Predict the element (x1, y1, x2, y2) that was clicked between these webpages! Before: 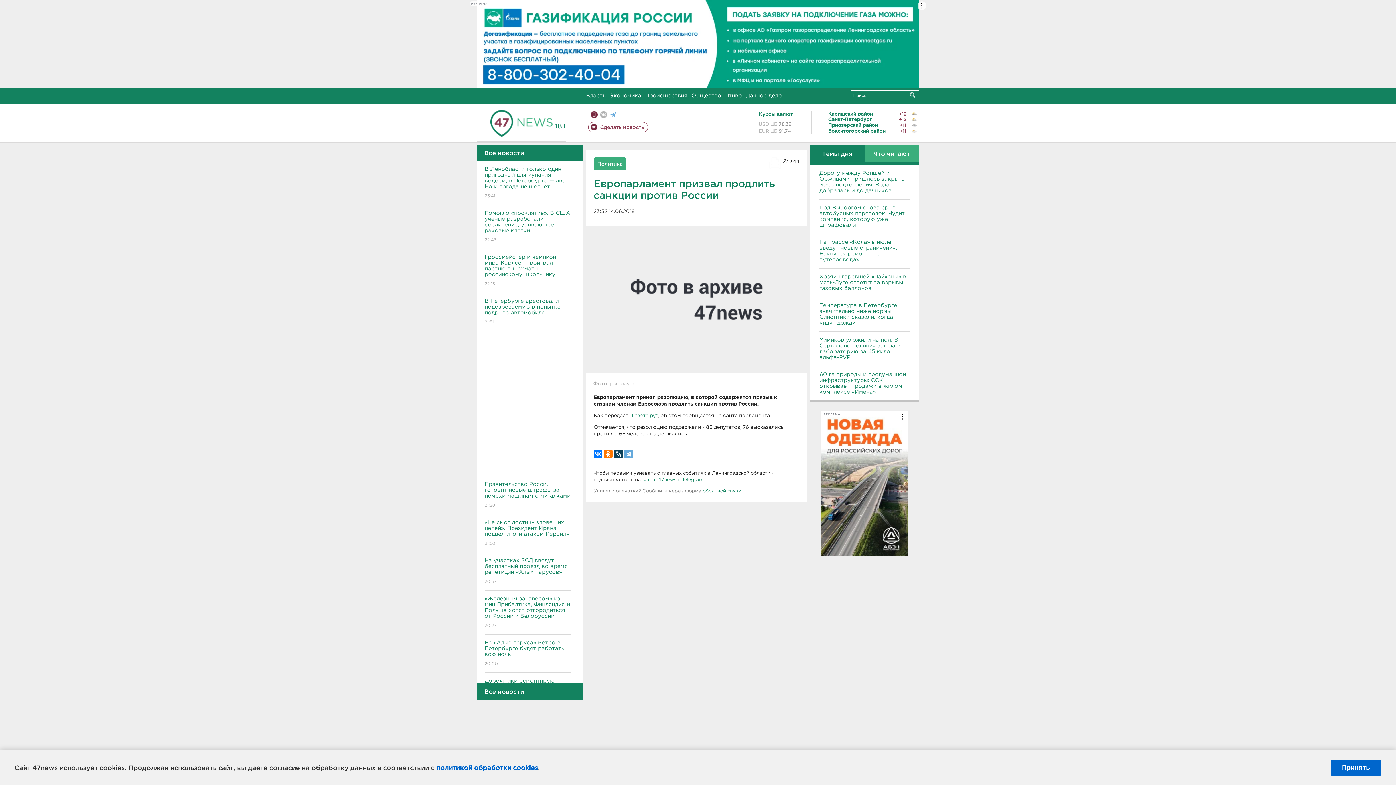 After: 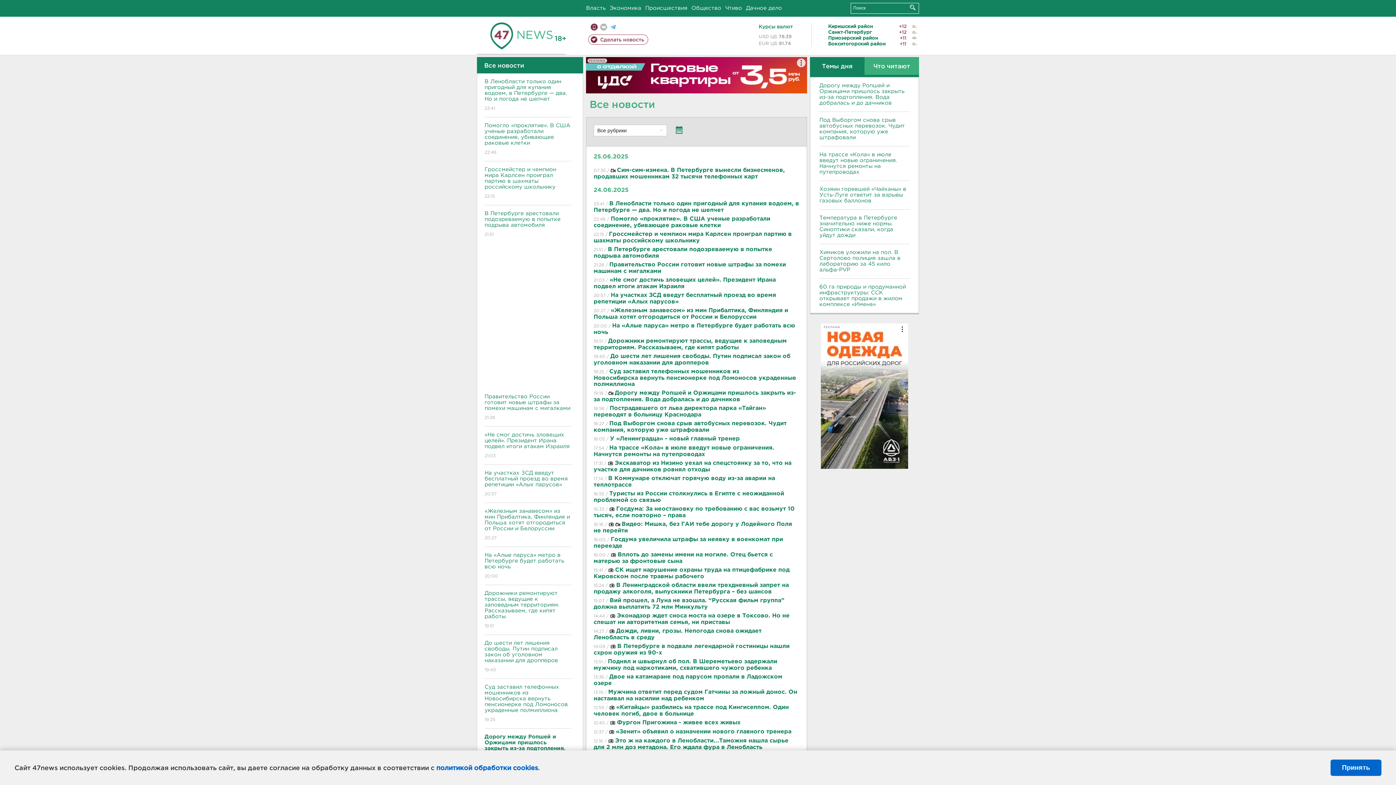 Action: bbox: (477, 683, 583, 699) label: Все новости